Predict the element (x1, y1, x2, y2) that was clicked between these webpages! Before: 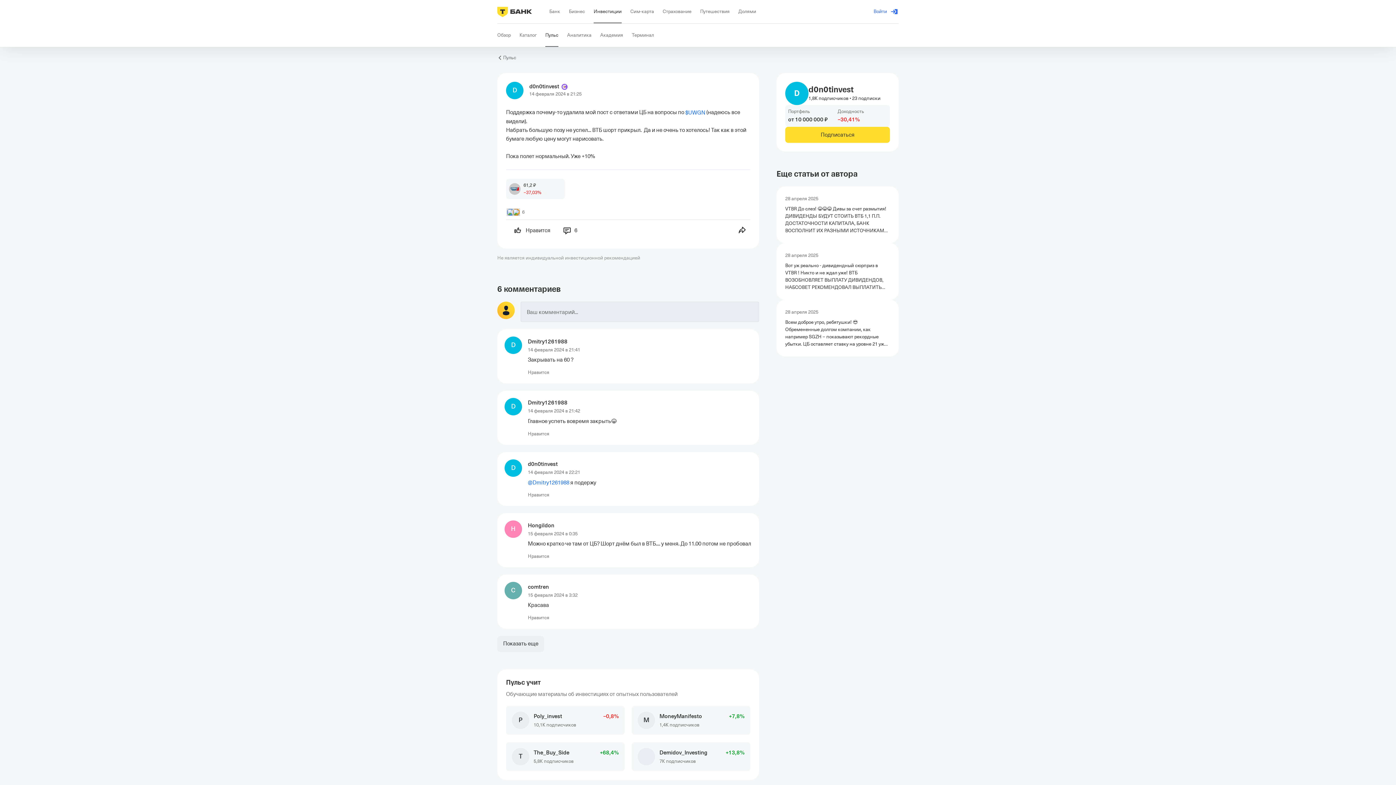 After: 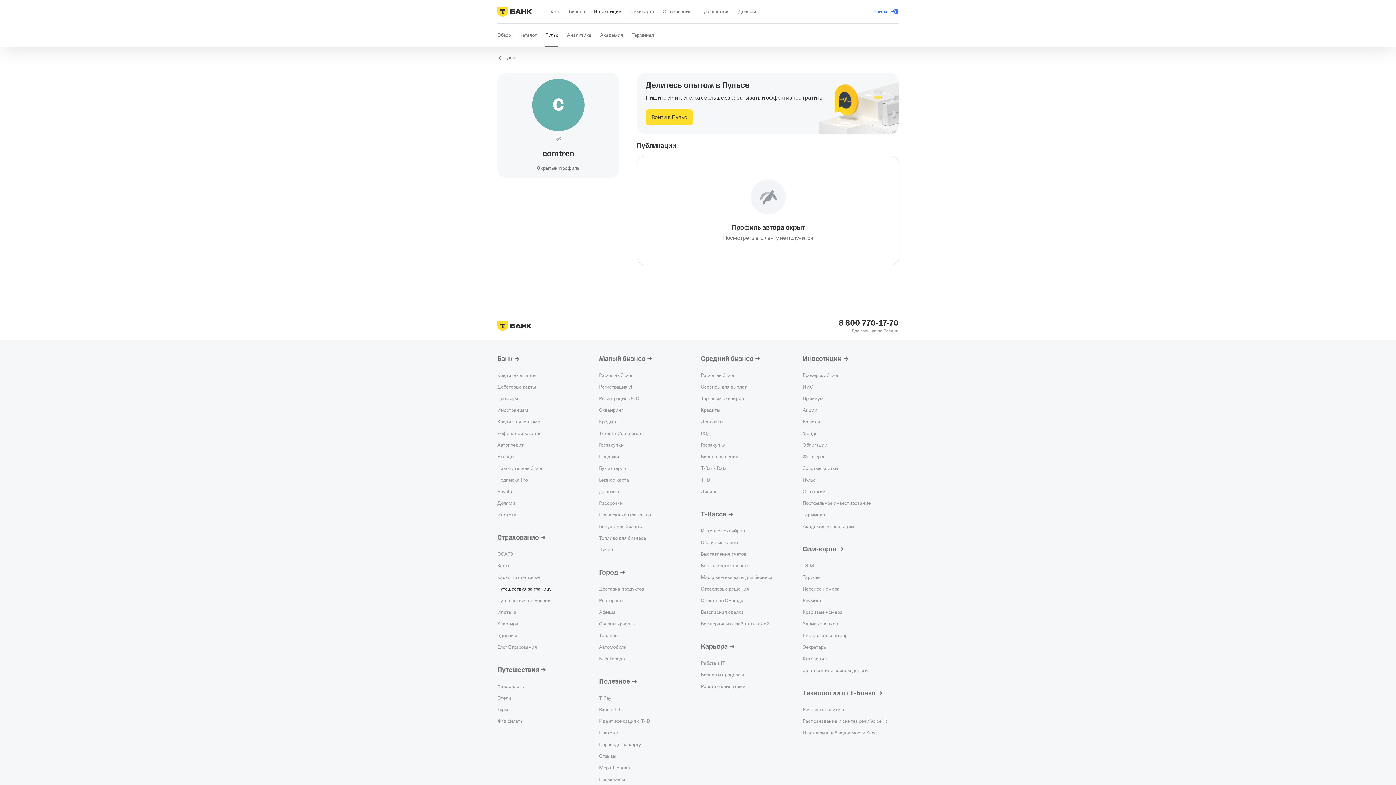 Action: bbox: (528, 584, 549, 590) label: comtren